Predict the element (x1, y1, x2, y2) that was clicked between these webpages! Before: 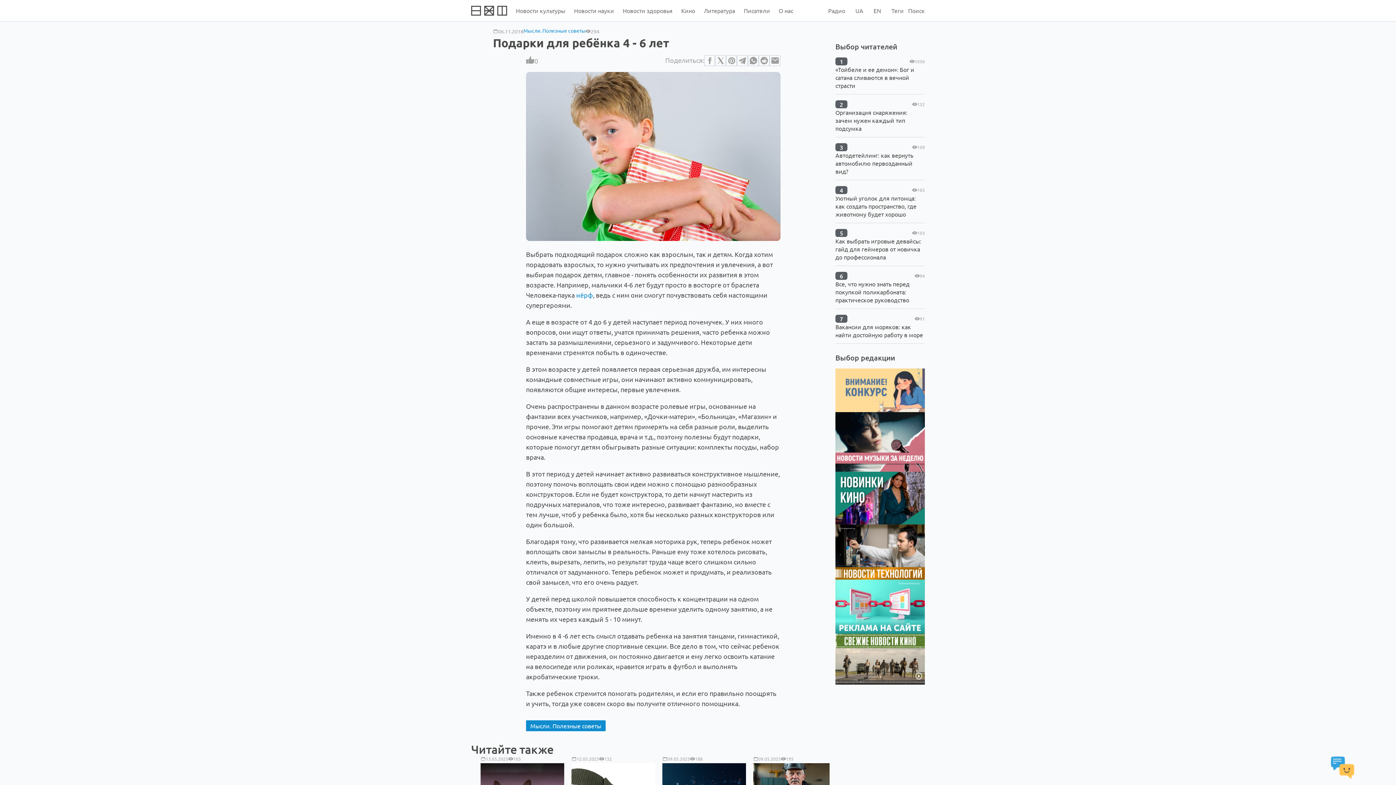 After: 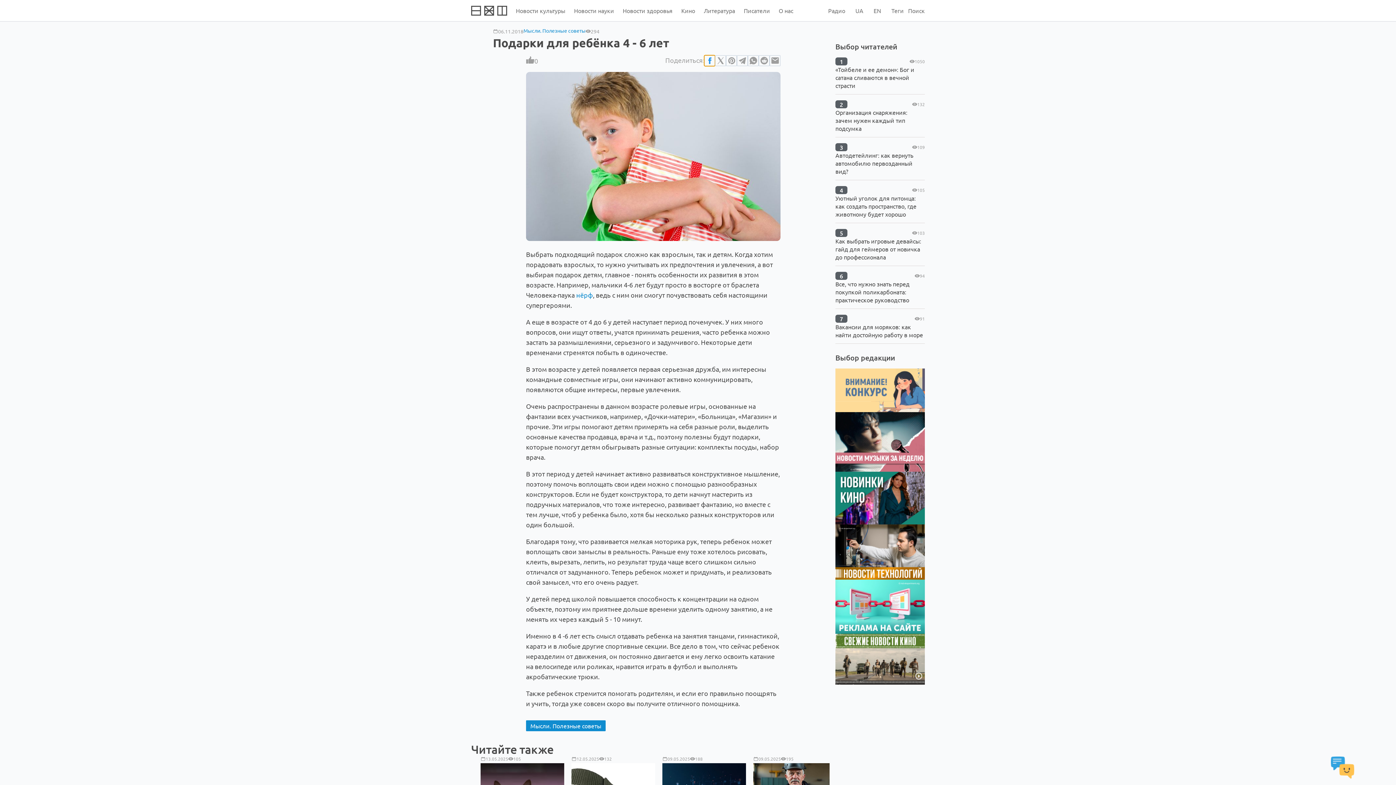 Action: bbox: (704, 55, 715, 66)